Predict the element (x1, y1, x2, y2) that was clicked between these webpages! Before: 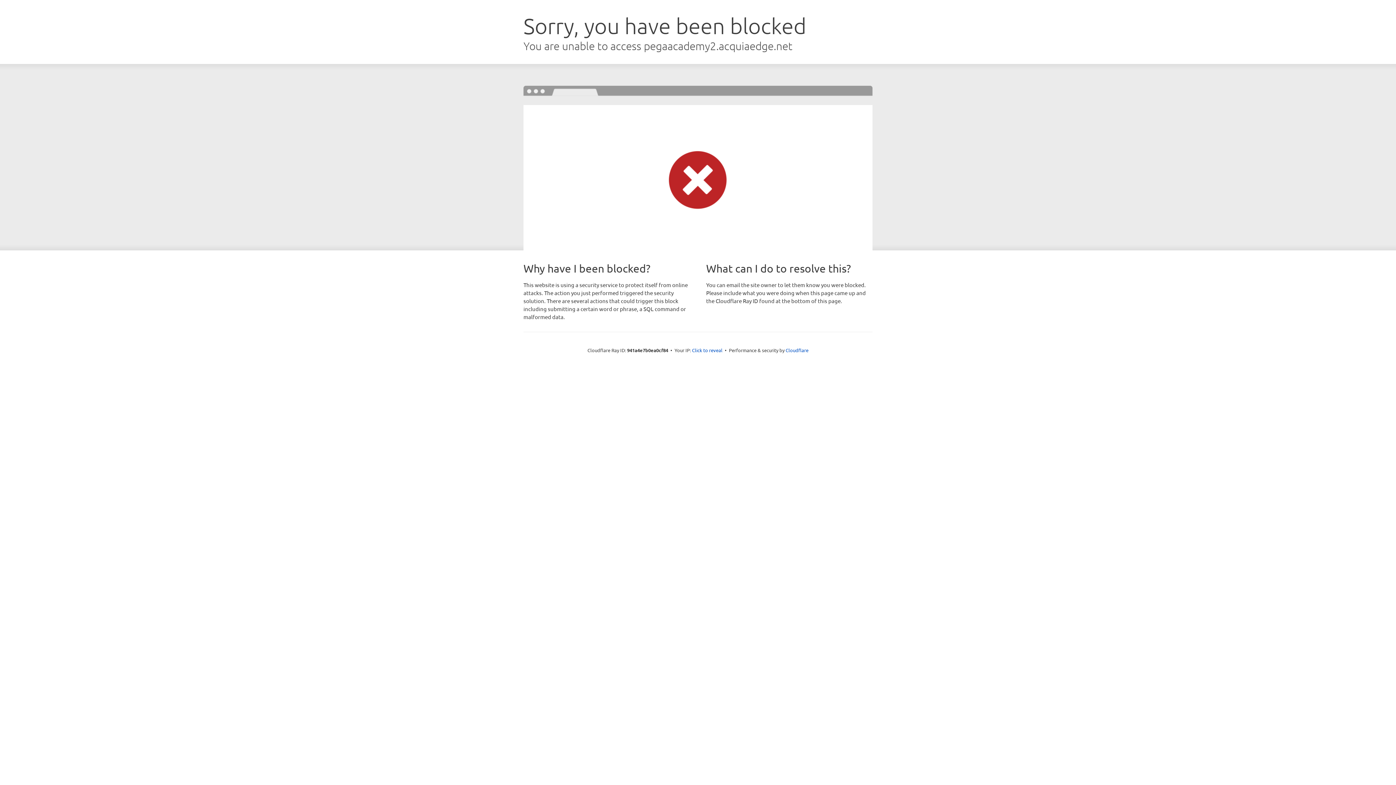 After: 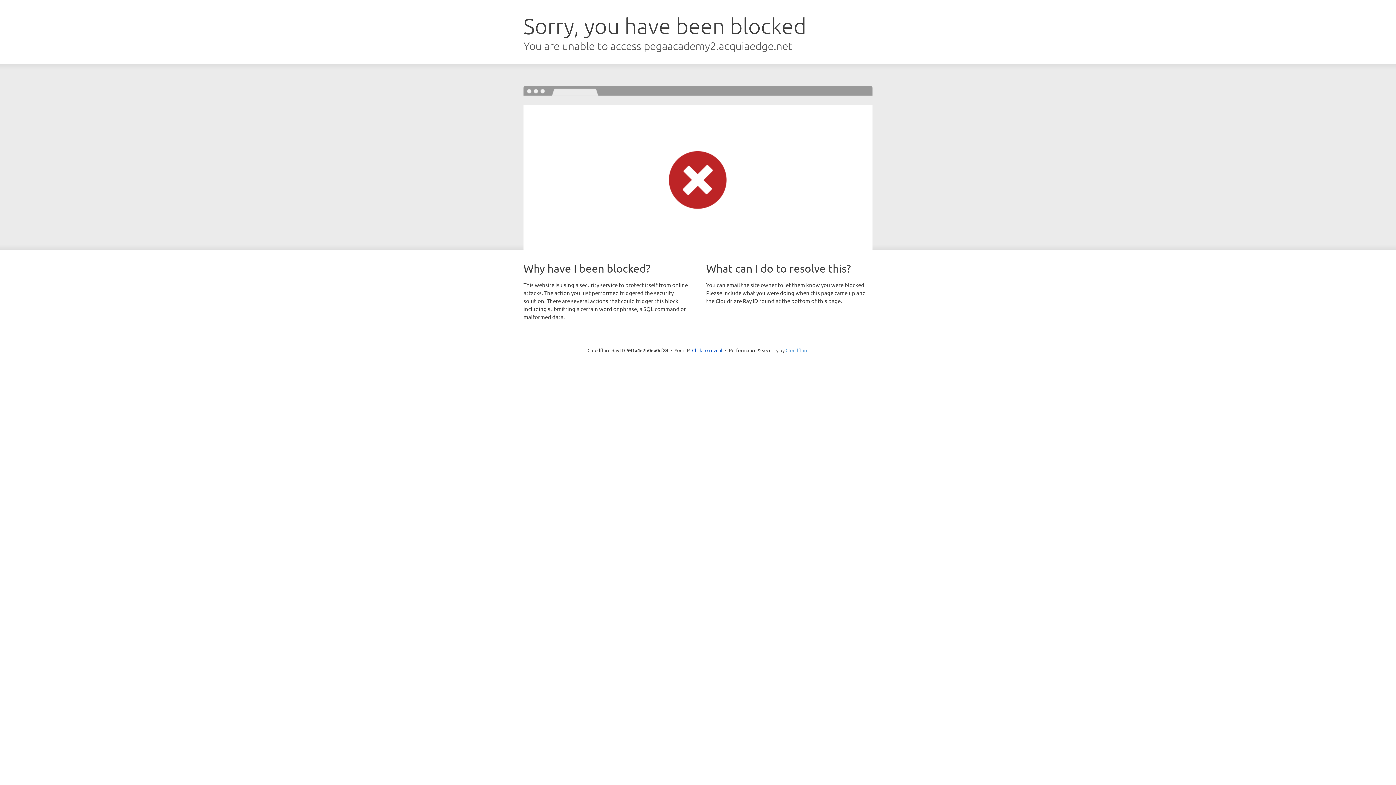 Action: bbox: (785, 347, 808, 353) label: Cloudflare